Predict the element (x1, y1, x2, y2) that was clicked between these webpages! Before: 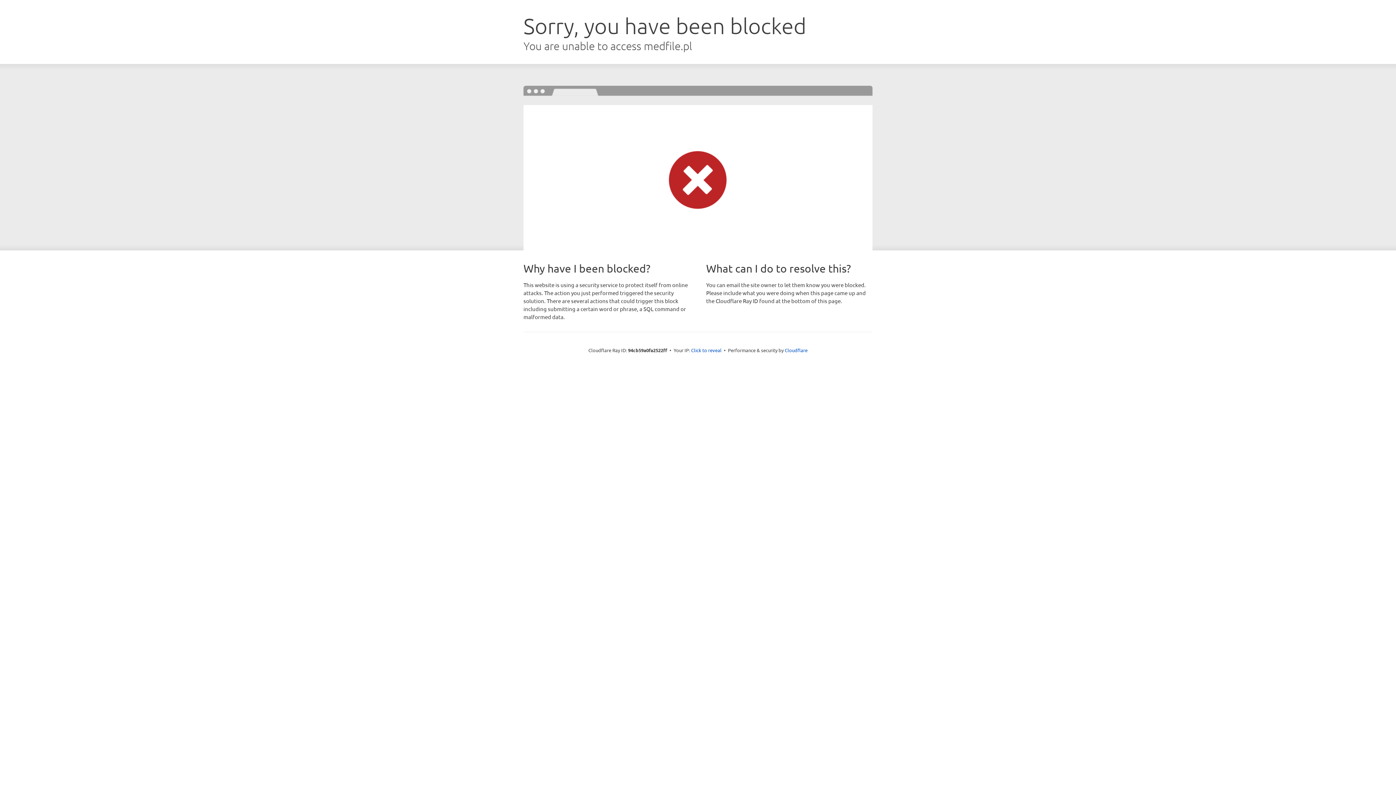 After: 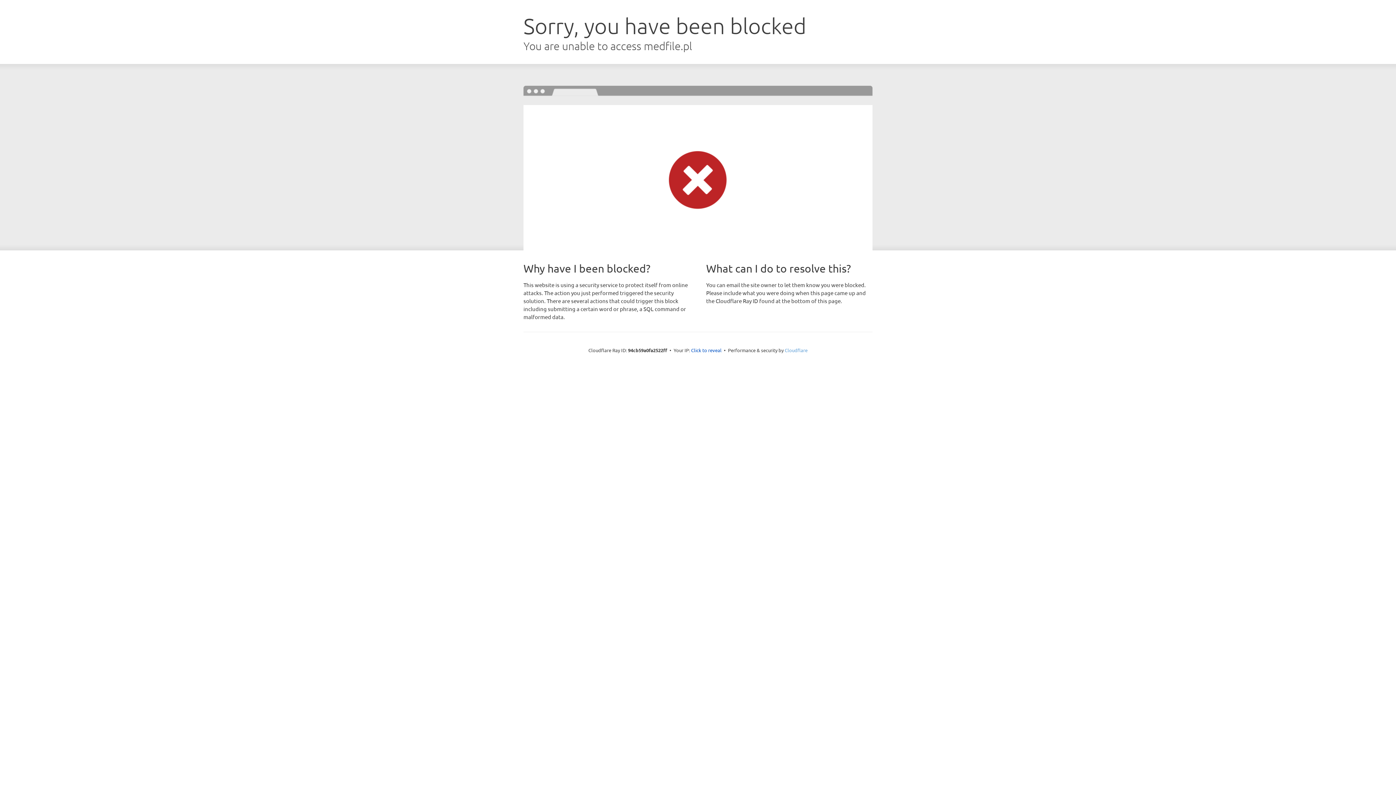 Action: bbox: (784, 347, 807, 353) label: Cloudflare